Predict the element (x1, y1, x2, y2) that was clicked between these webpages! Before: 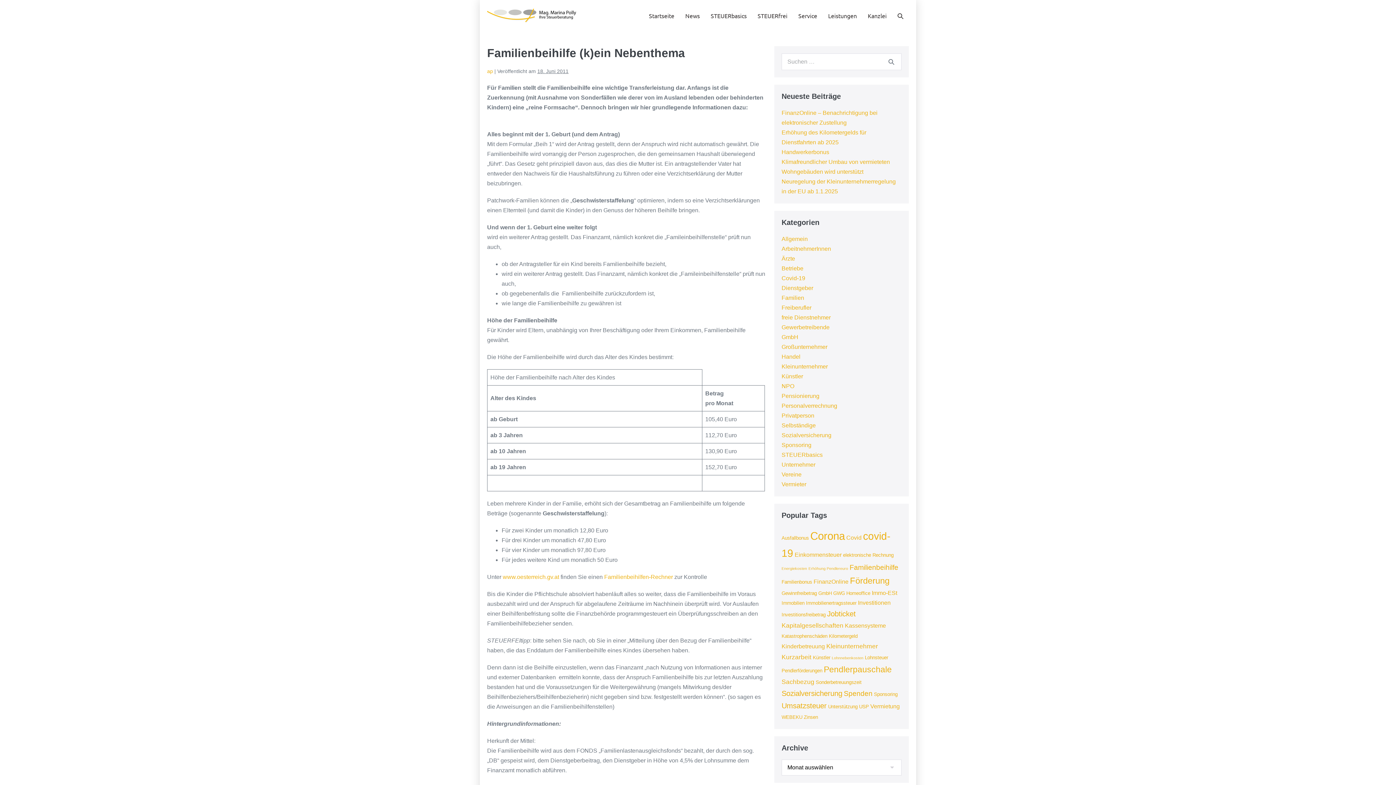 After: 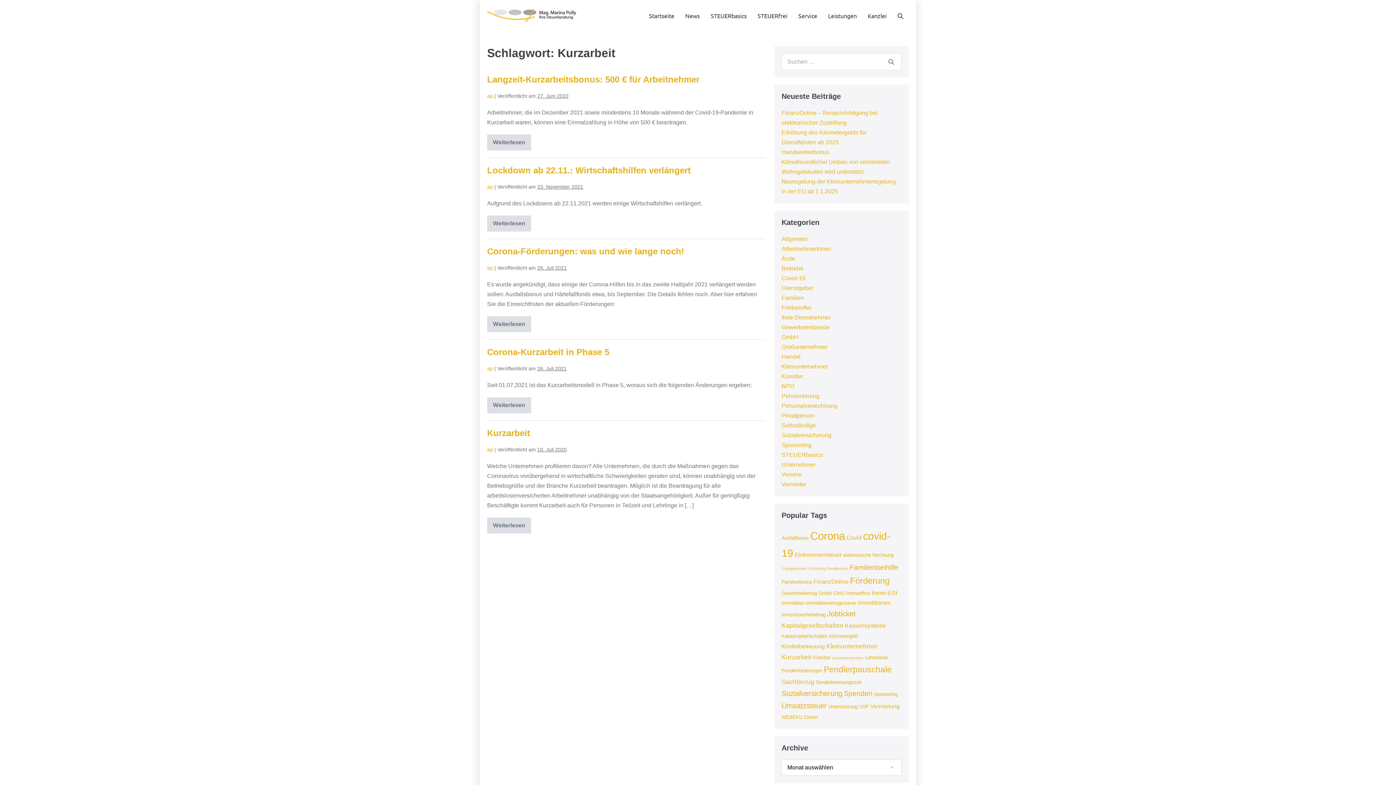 Action: label: Kurzarbeit (5 Einträge) bbox: (781, 653, 811, 661)